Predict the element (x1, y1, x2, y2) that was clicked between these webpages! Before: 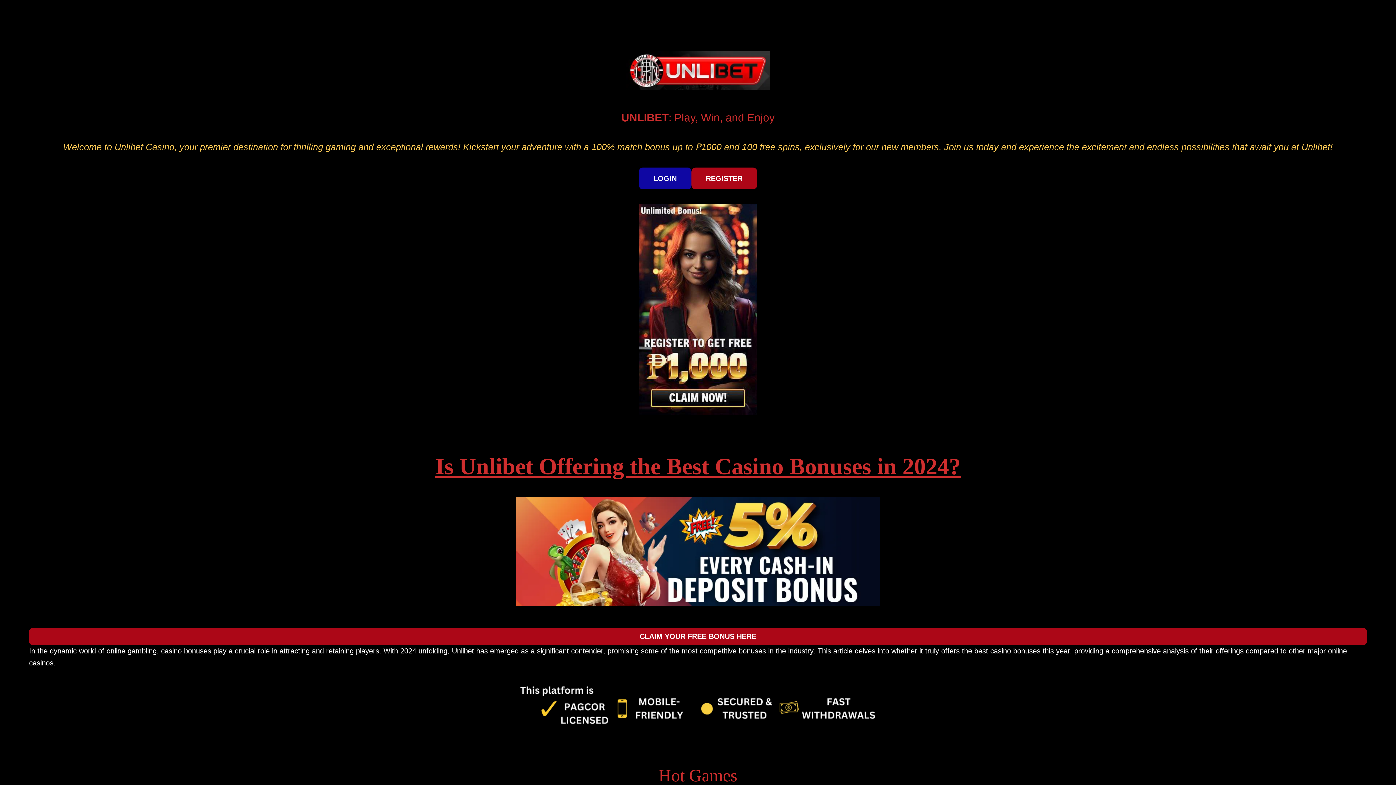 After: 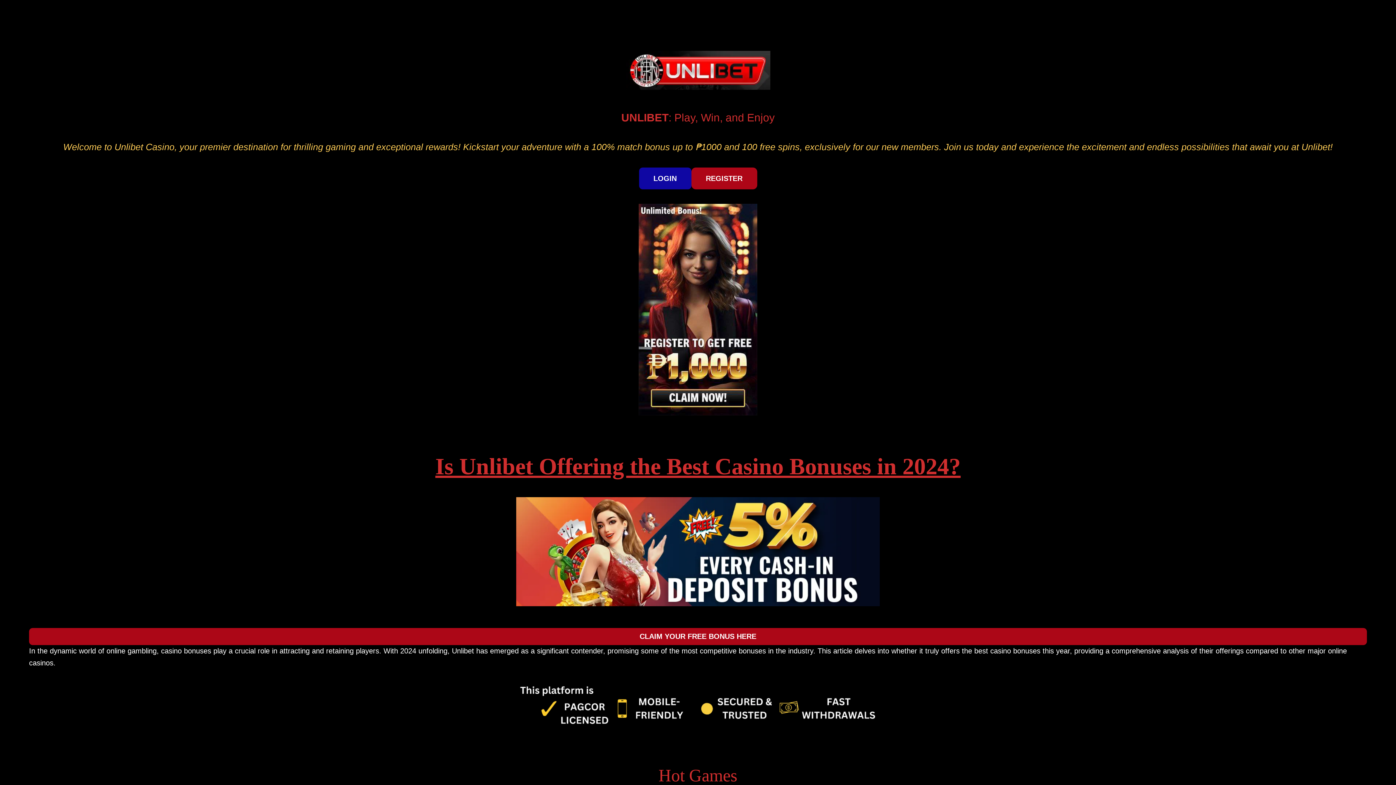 Action: bbox: (638, 204, 757, 415)